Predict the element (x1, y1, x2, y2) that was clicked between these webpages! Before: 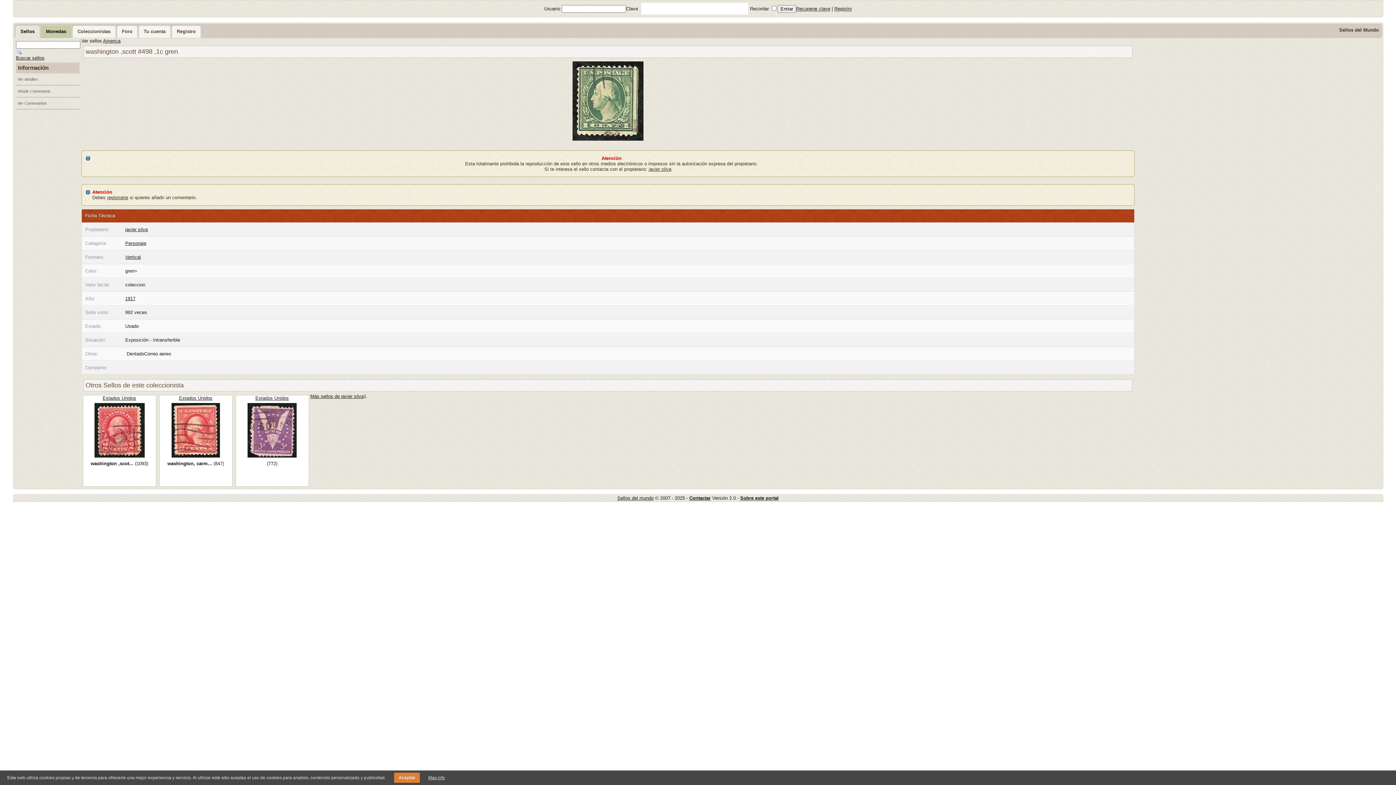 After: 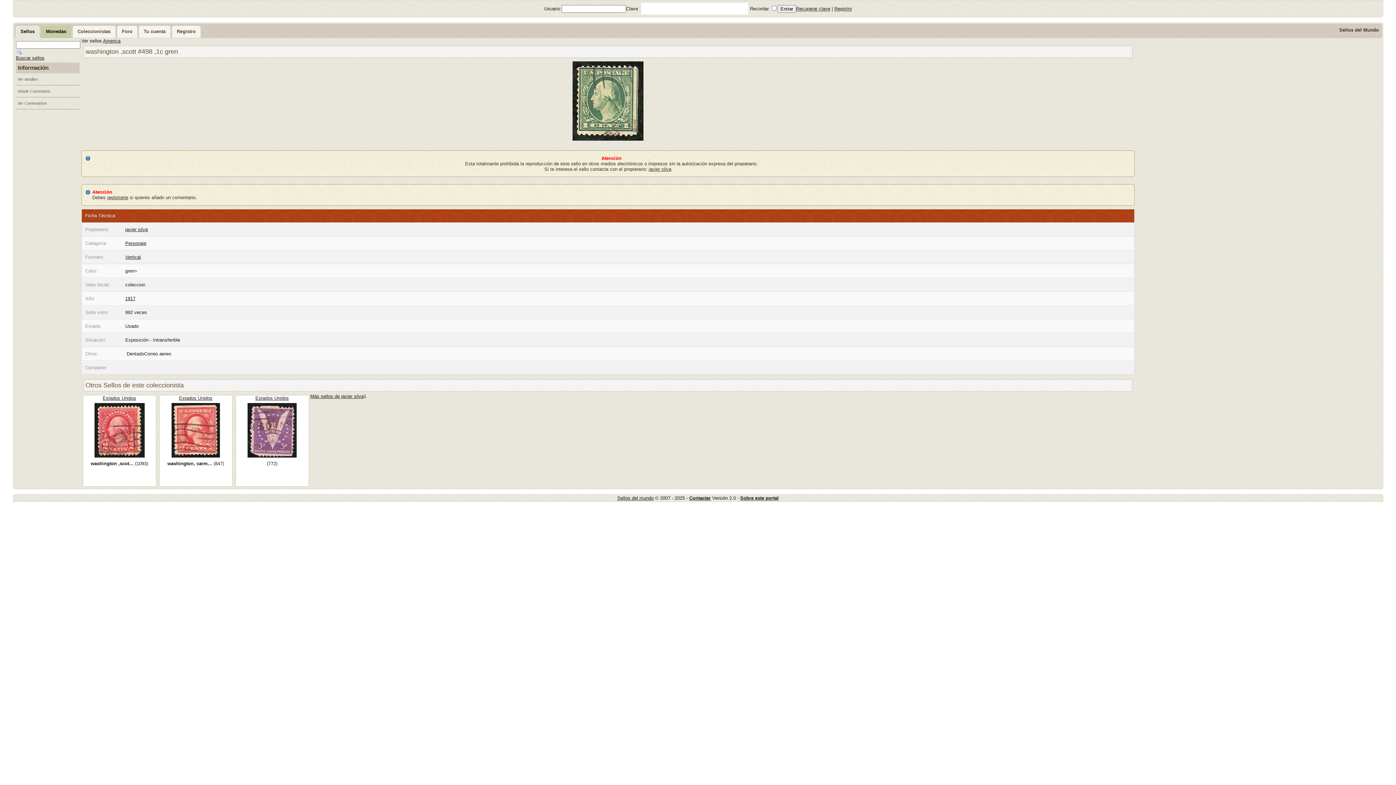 Action: label: Aceptar bbox: (394, 773, 420, 783)